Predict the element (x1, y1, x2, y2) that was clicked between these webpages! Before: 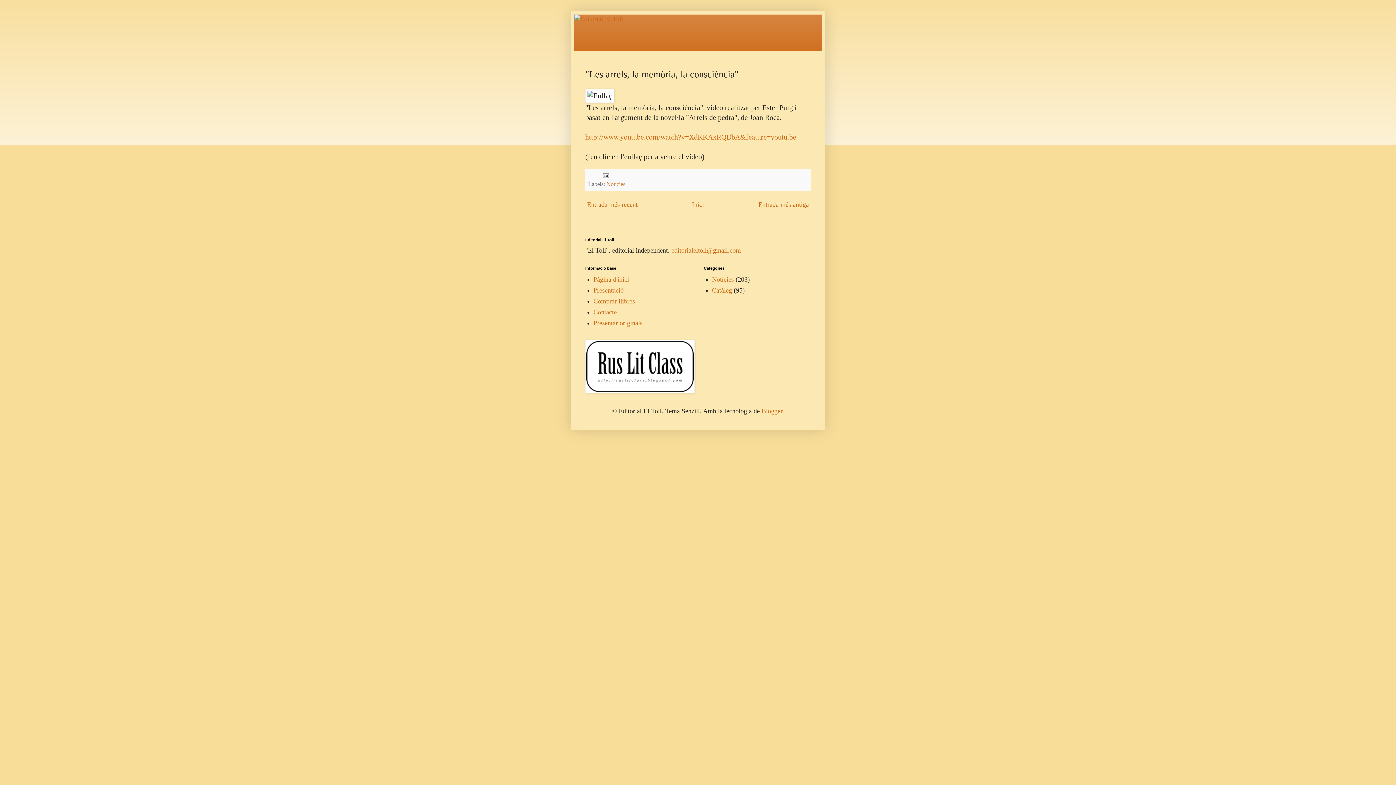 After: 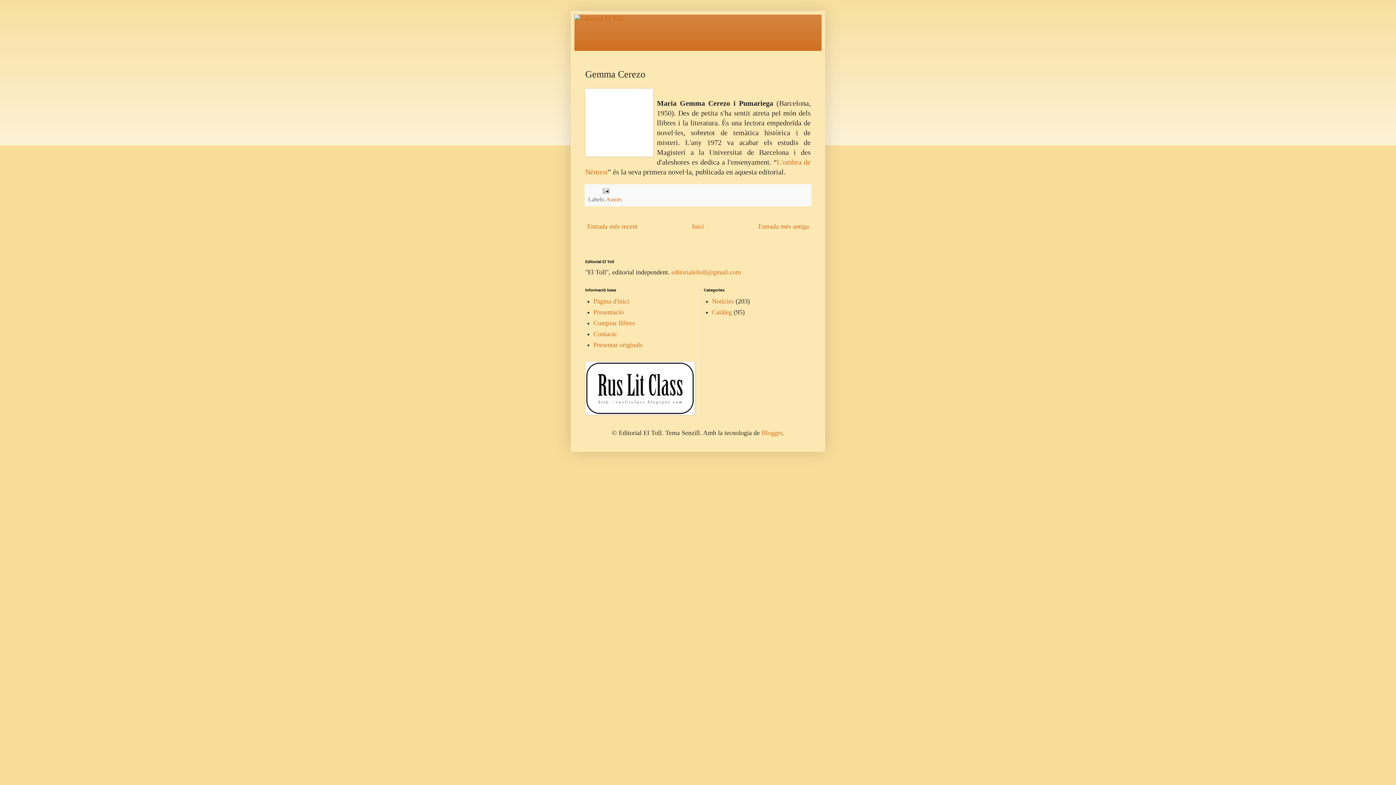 Action: label: Entrada més recent bbox: (585, 199, 639, 210)